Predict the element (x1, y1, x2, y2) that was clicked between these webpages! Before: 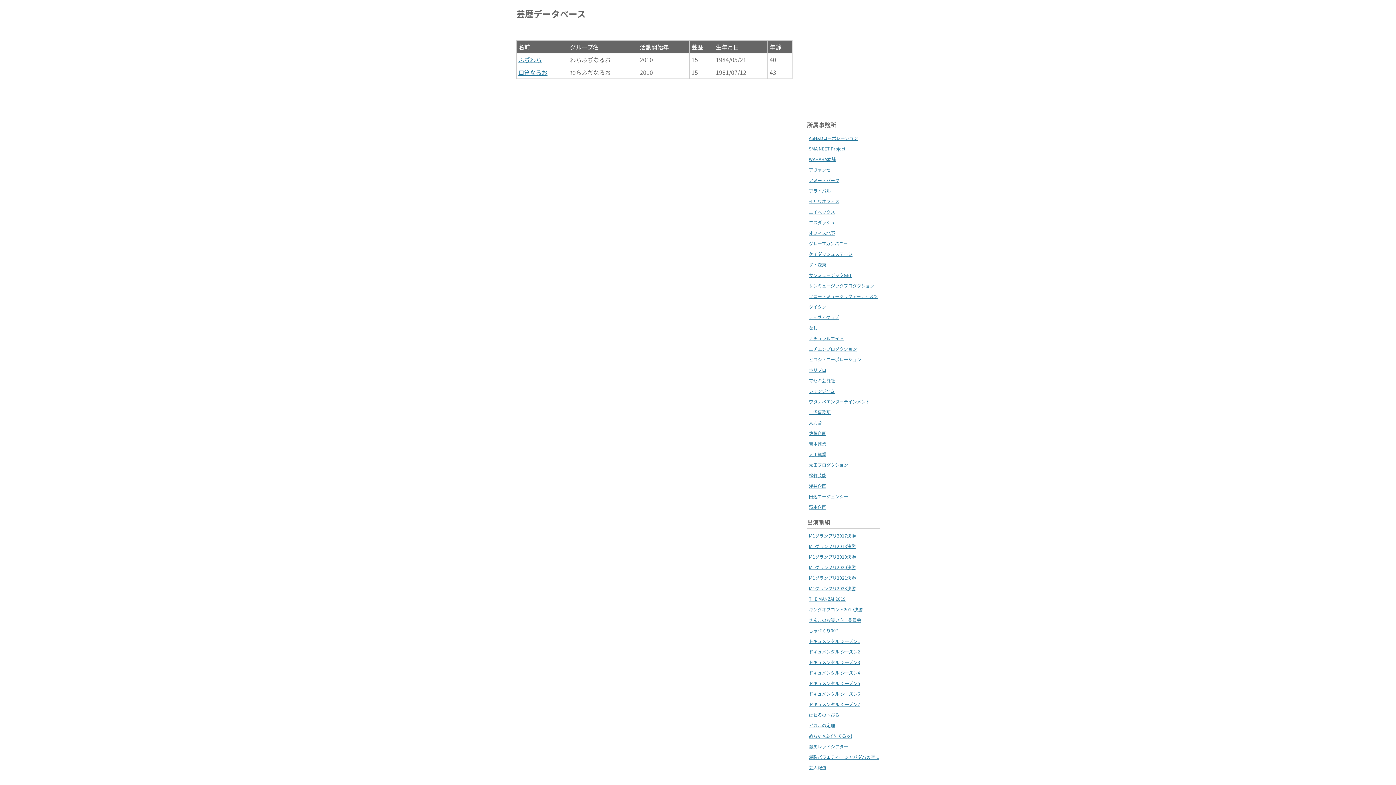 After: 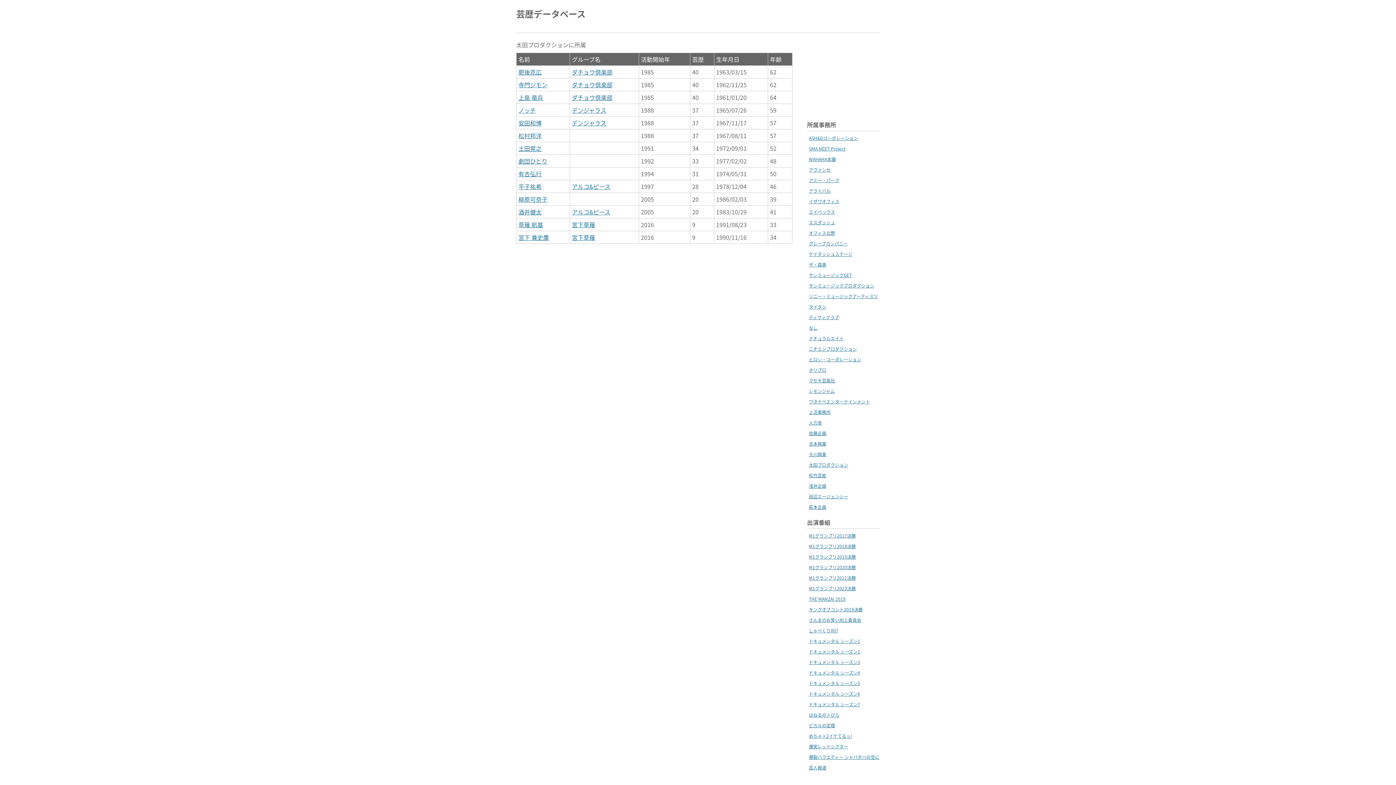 Action: bbox: (809, 461, 848, 468) label: 太田プロダクション